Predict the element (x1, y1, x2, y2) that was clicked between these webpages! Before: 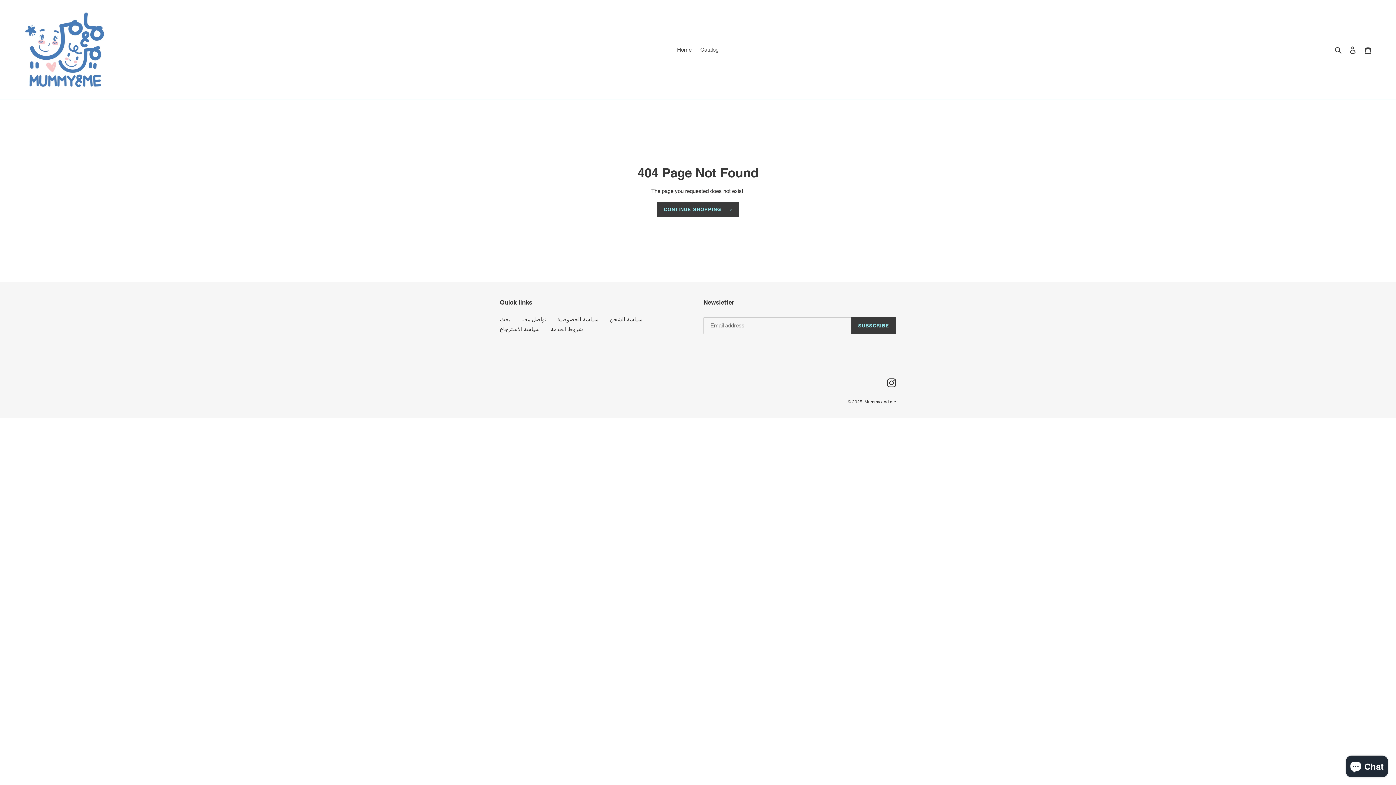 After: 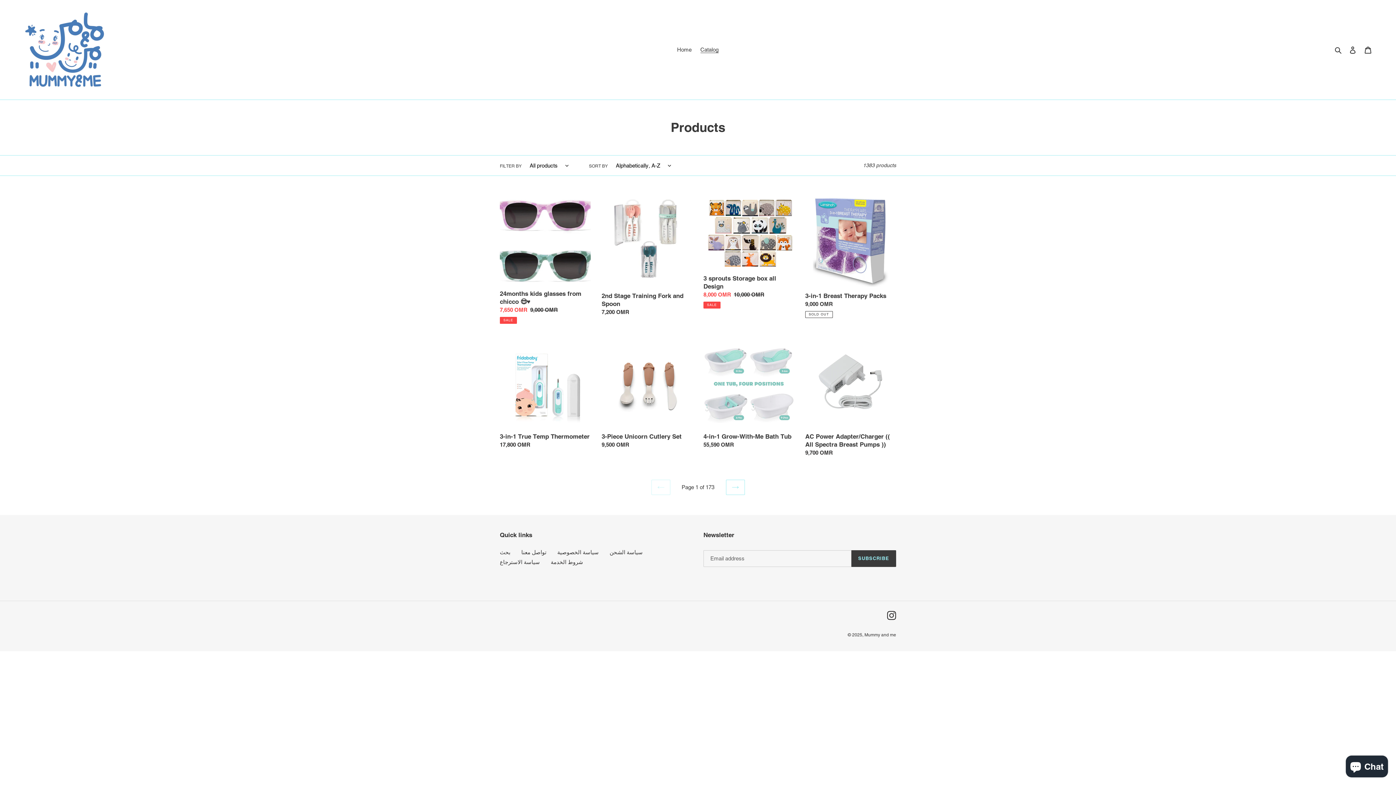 Action: label: Catalog bbox: (696, 44, 722, 54)